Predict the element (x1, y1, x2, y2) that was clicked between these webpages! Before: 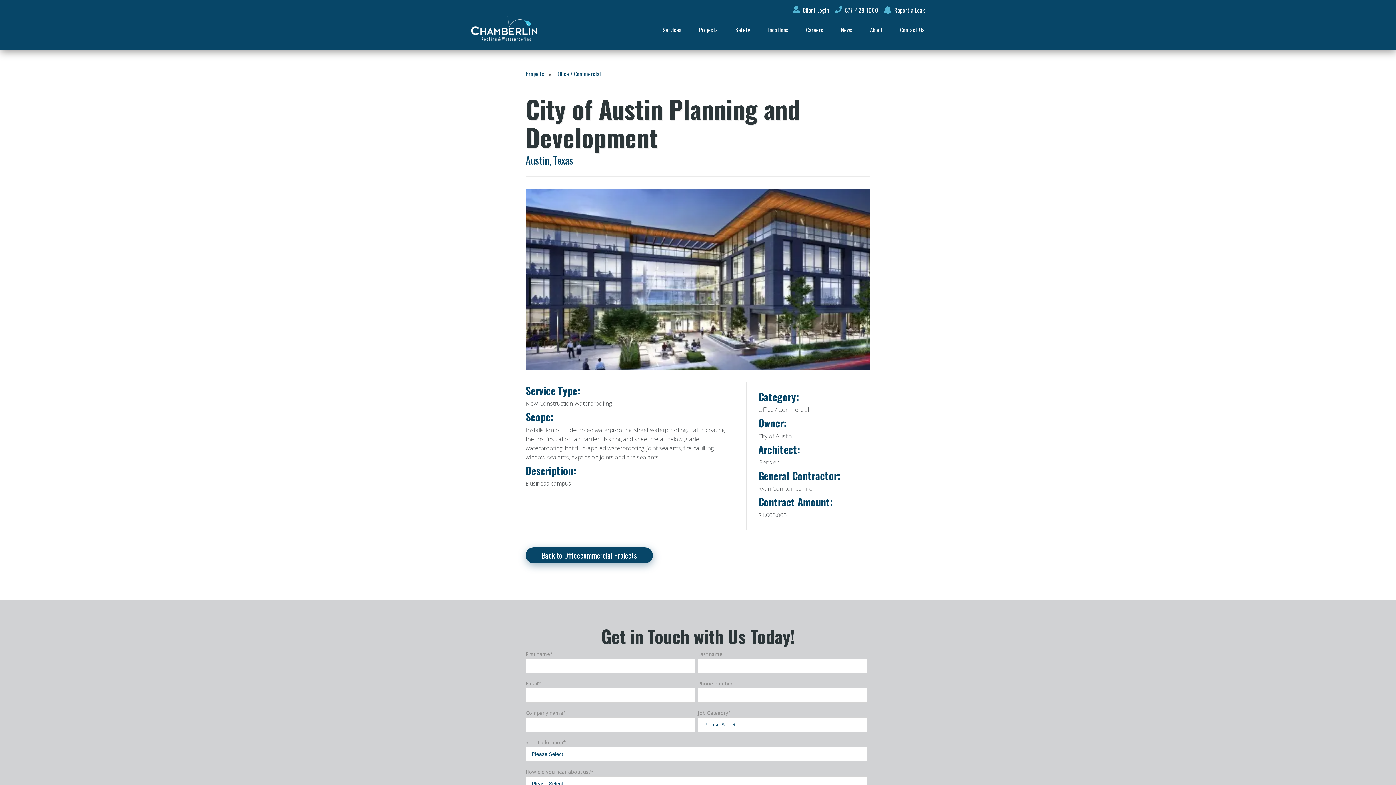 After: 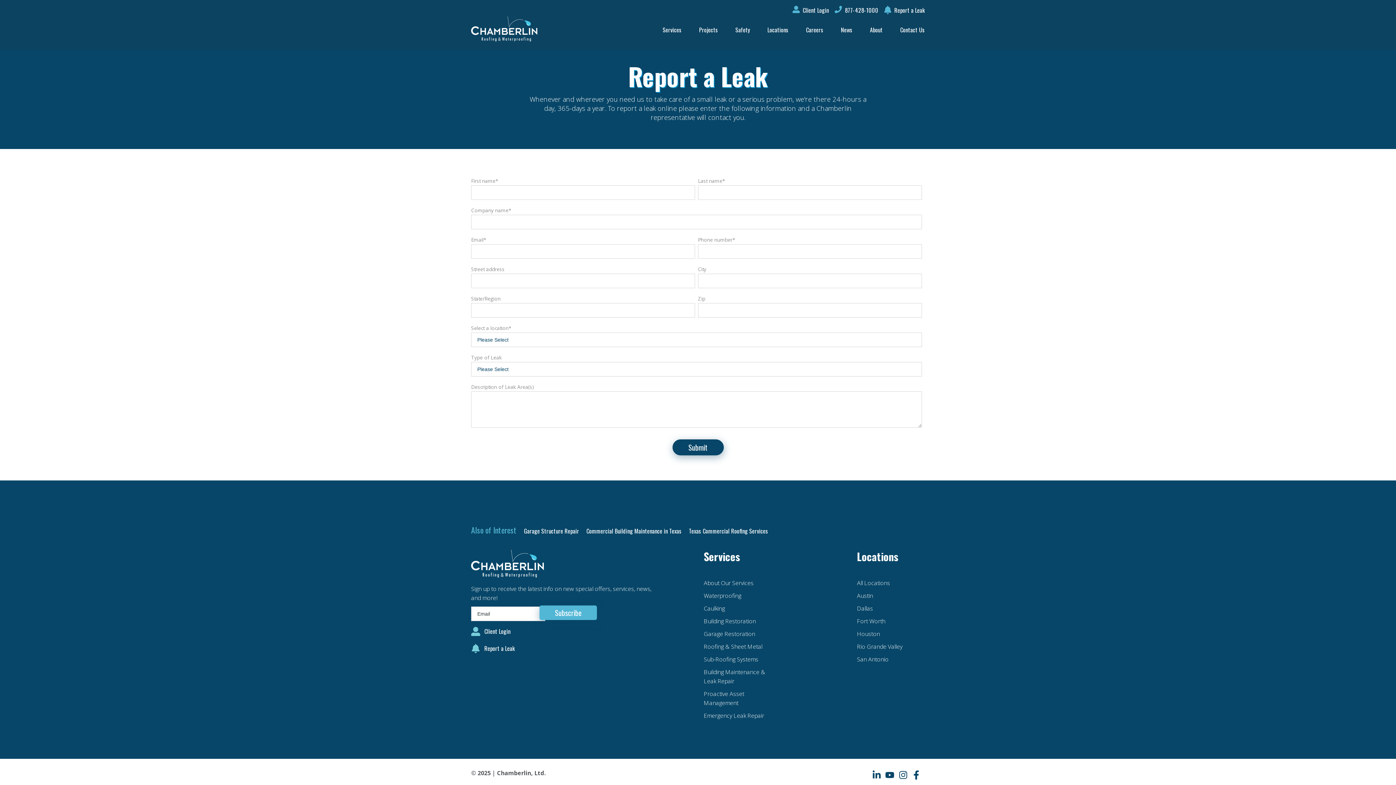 Action: bbox: (884, 5, 925, 16) label: Report a Leak